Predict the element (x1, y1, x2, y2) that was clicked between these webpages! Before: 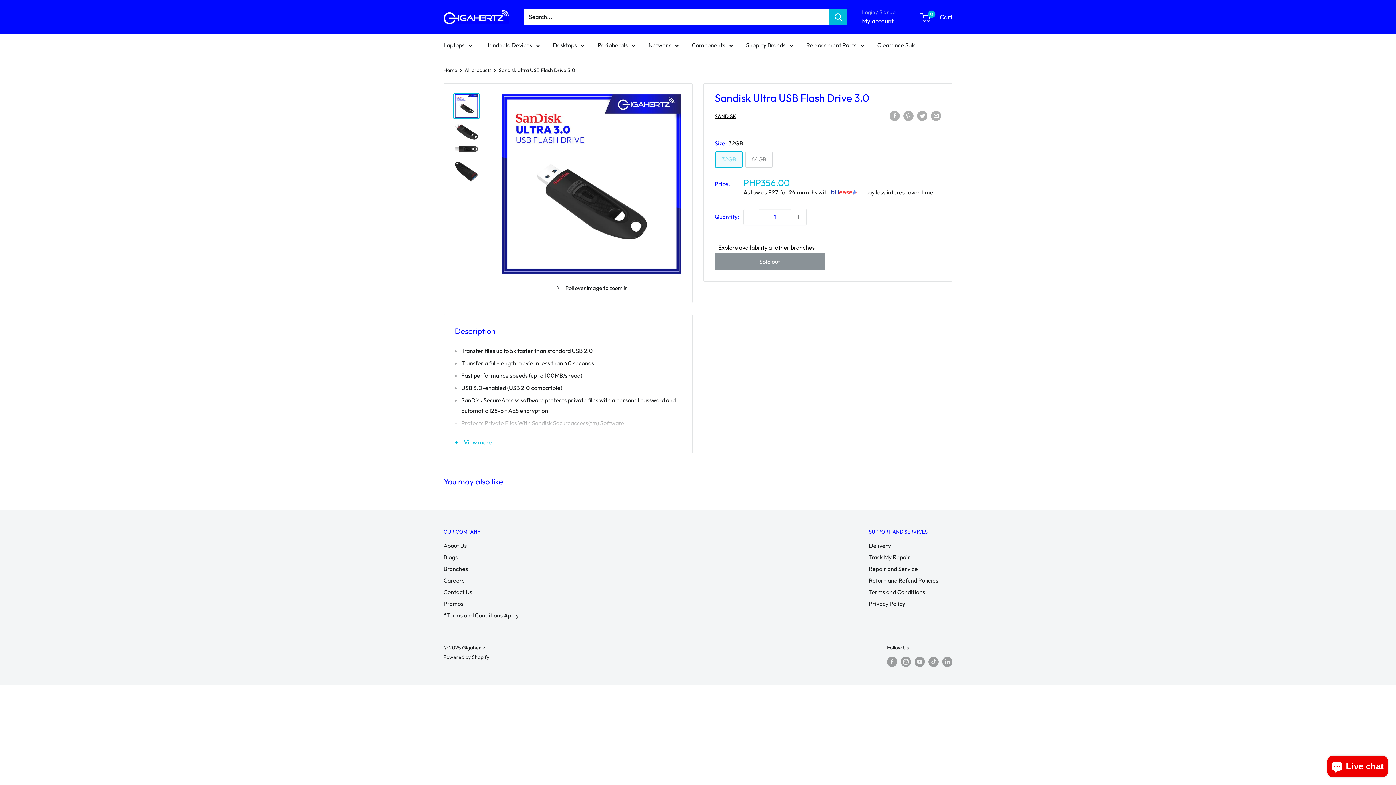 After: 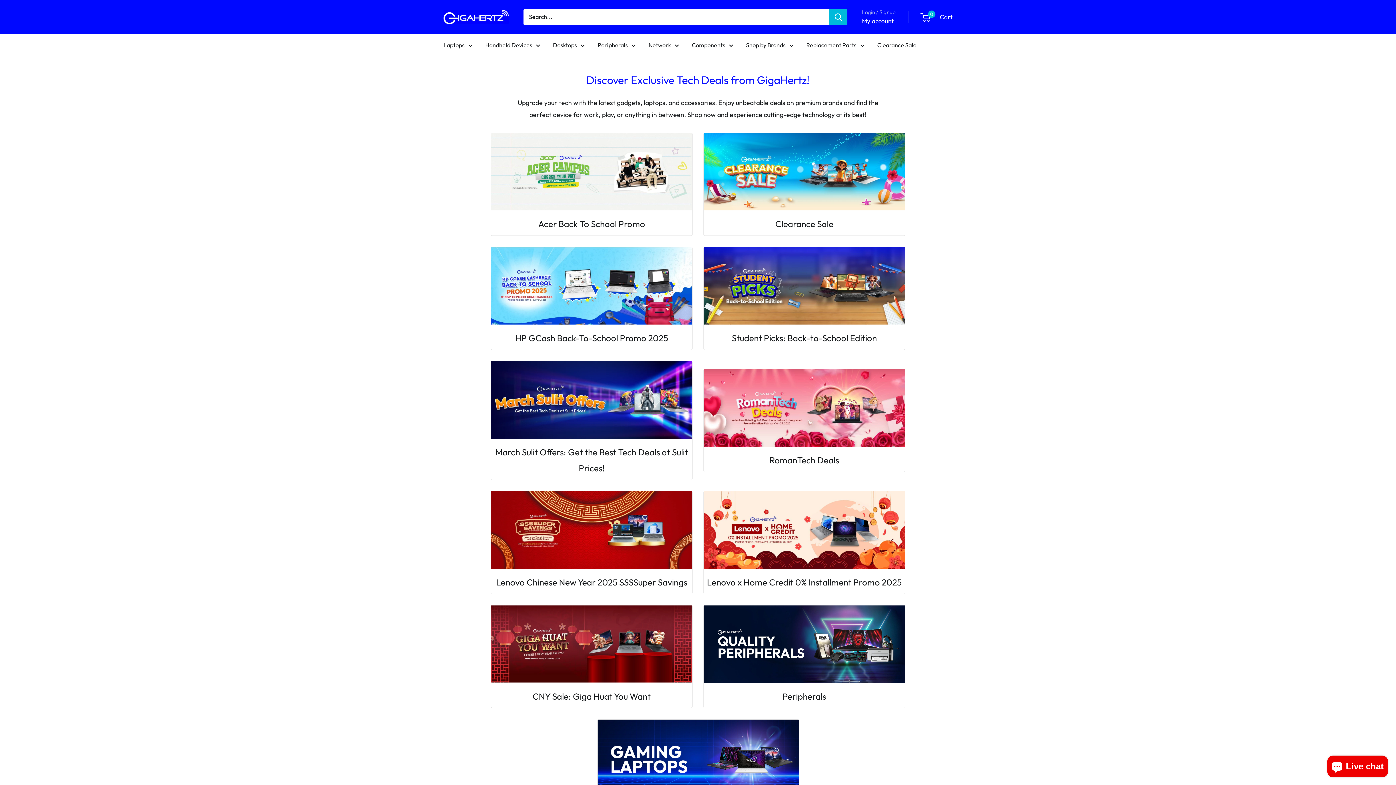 Action: label: Promos bbox: (443, 598, 527, 609)